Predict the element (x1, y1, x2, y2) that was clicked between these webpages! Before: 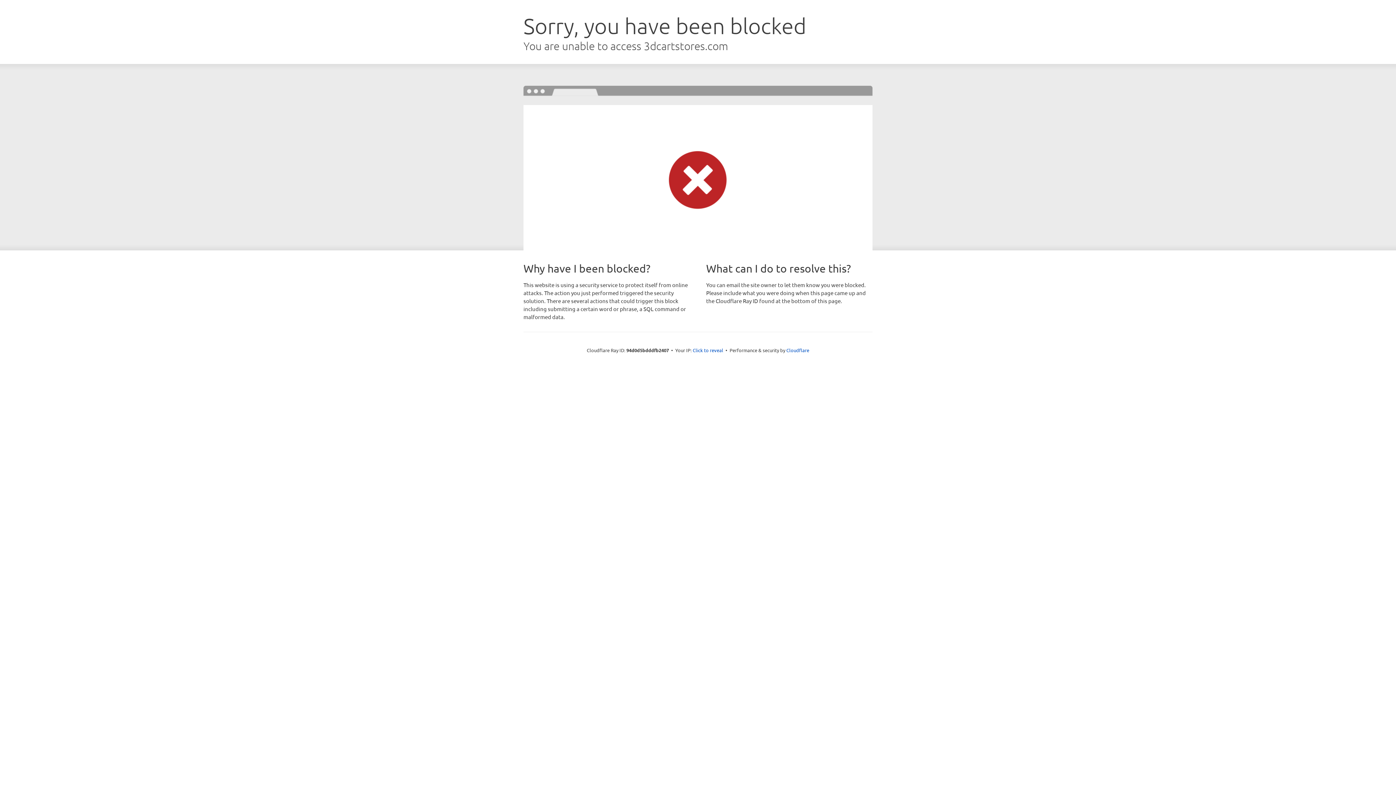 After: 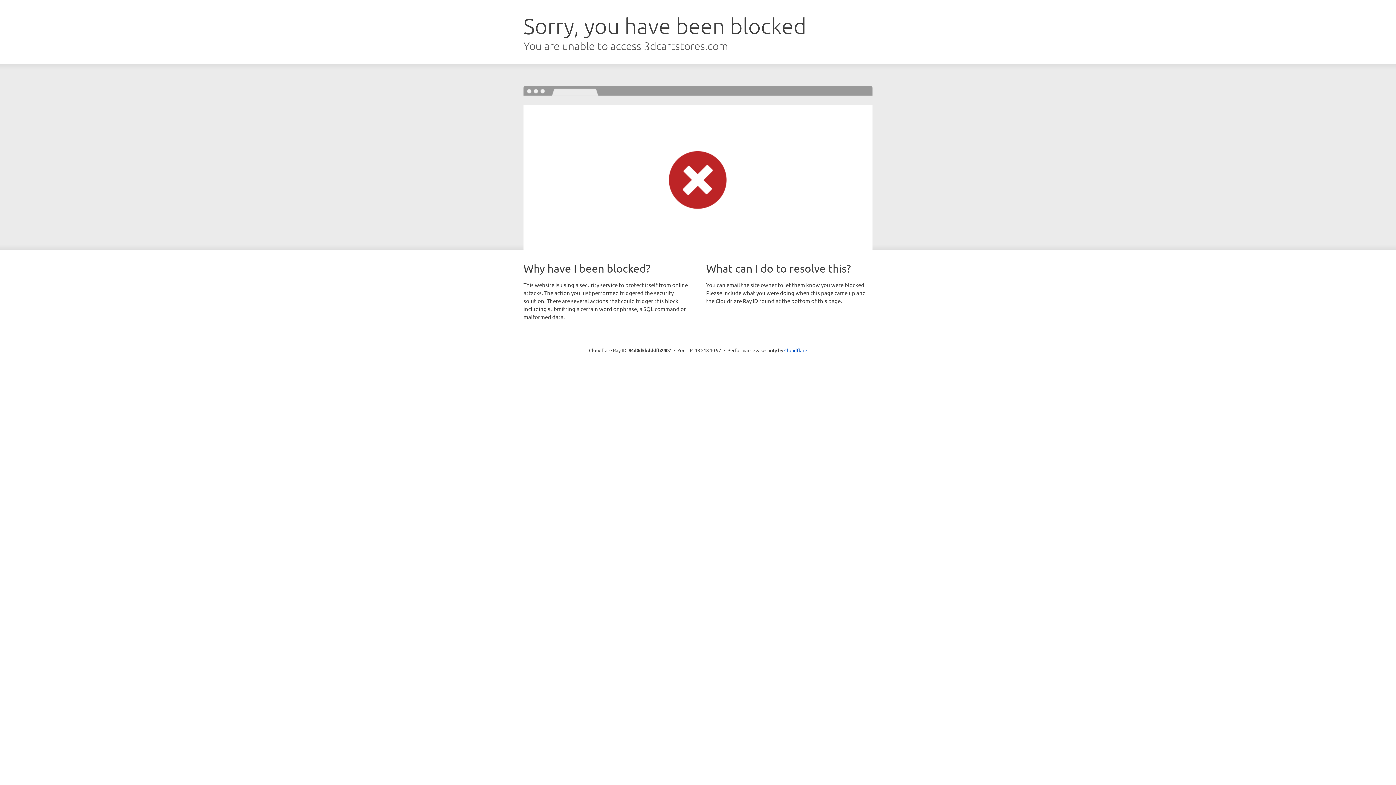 Action: bbox: (692, 346, 723, 353) label: Click to reveal